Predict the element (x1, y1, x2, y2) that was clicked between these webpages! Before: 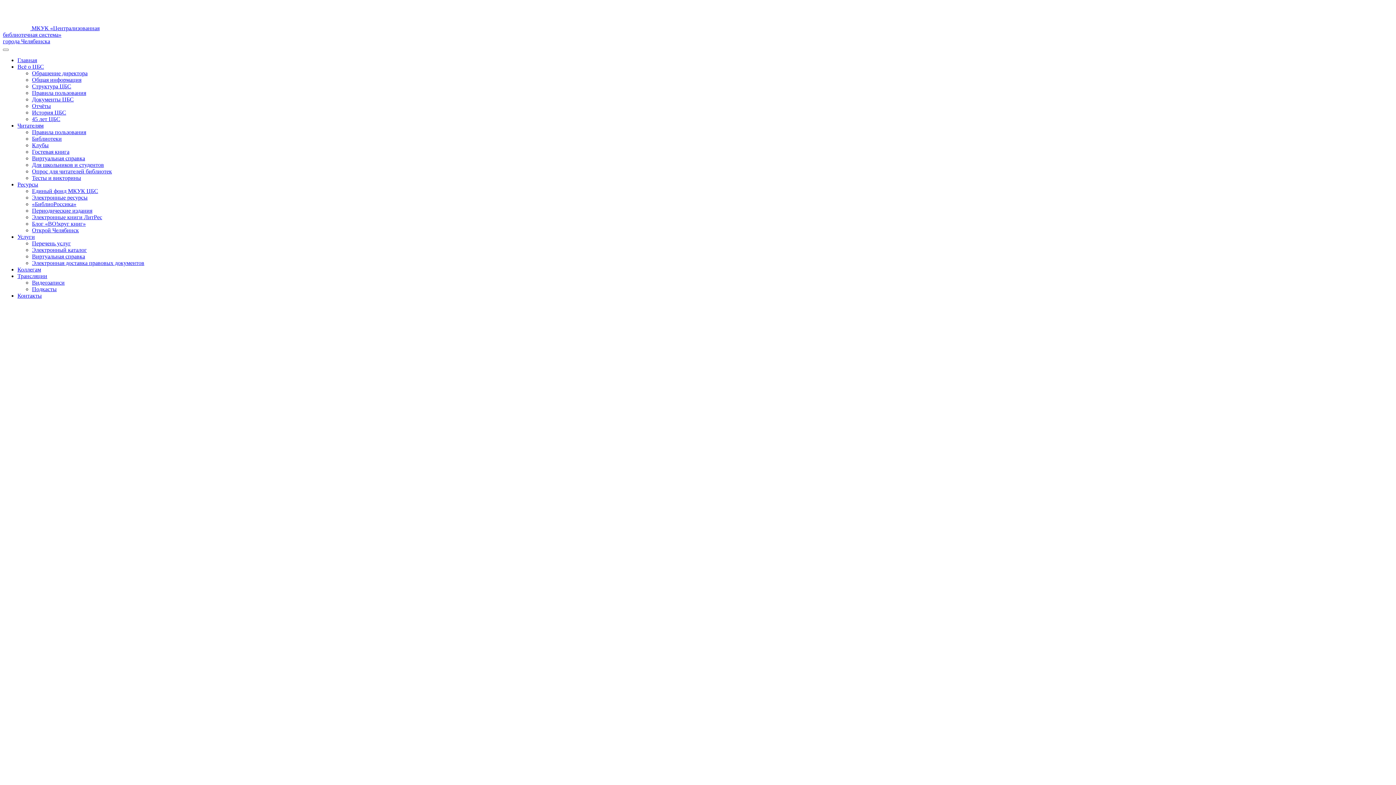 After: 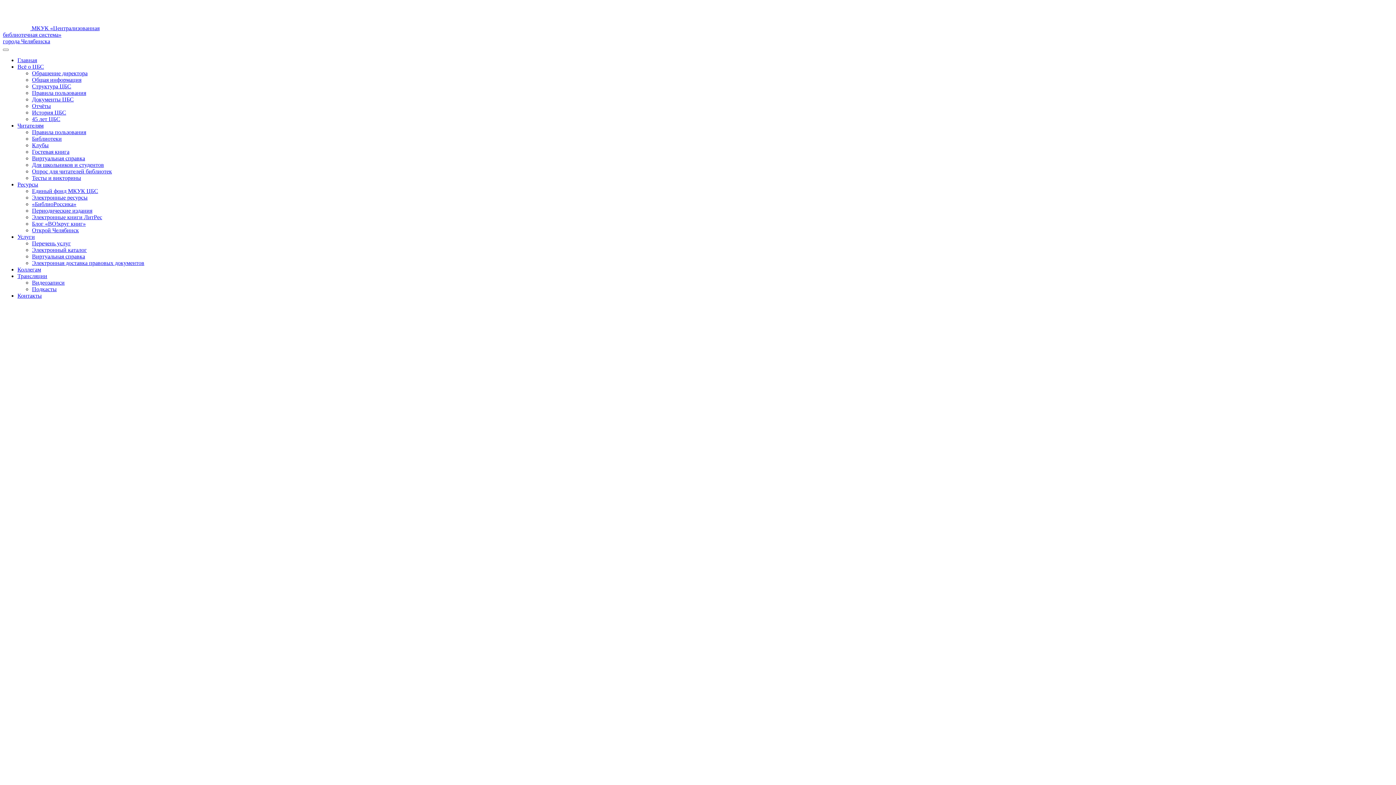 Action: bbox: (6, 364, 22, 371) label:  